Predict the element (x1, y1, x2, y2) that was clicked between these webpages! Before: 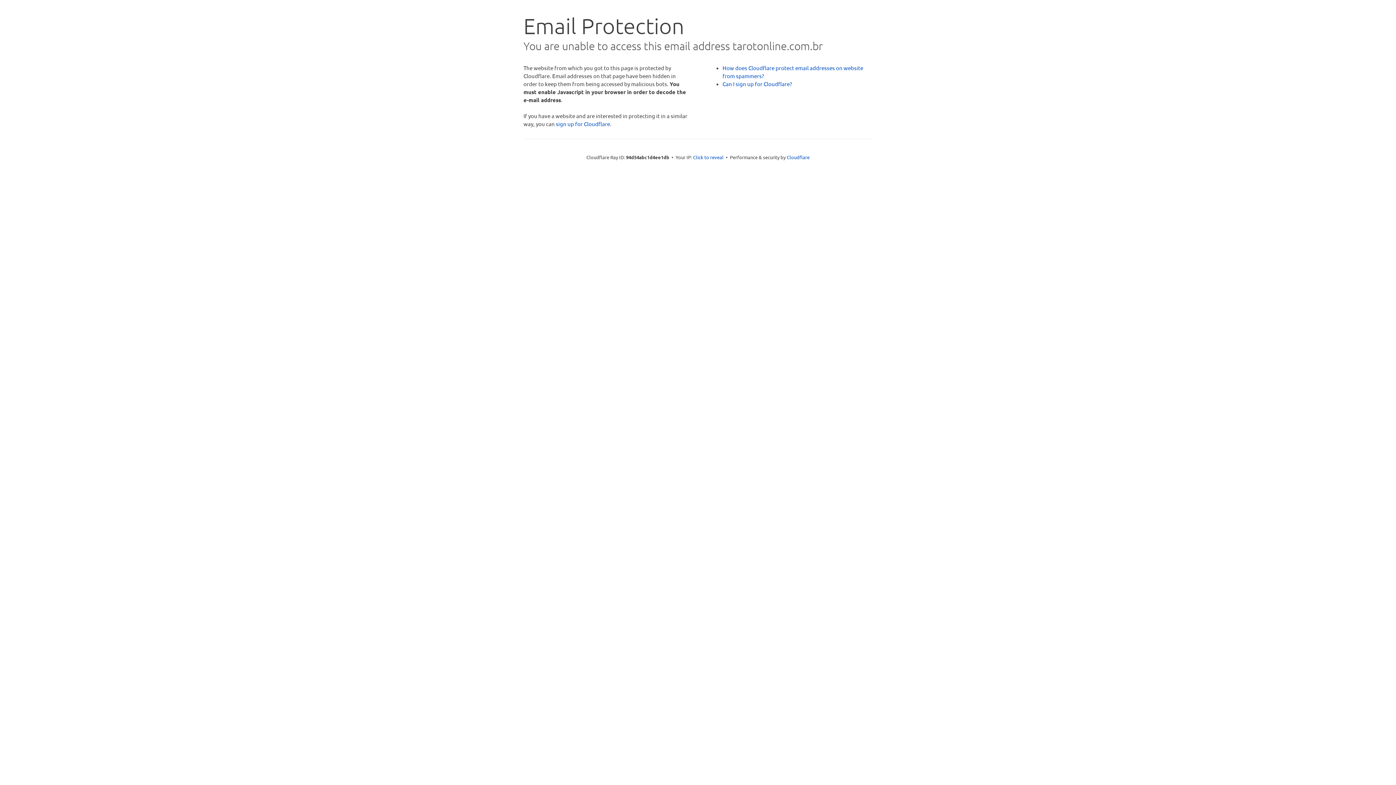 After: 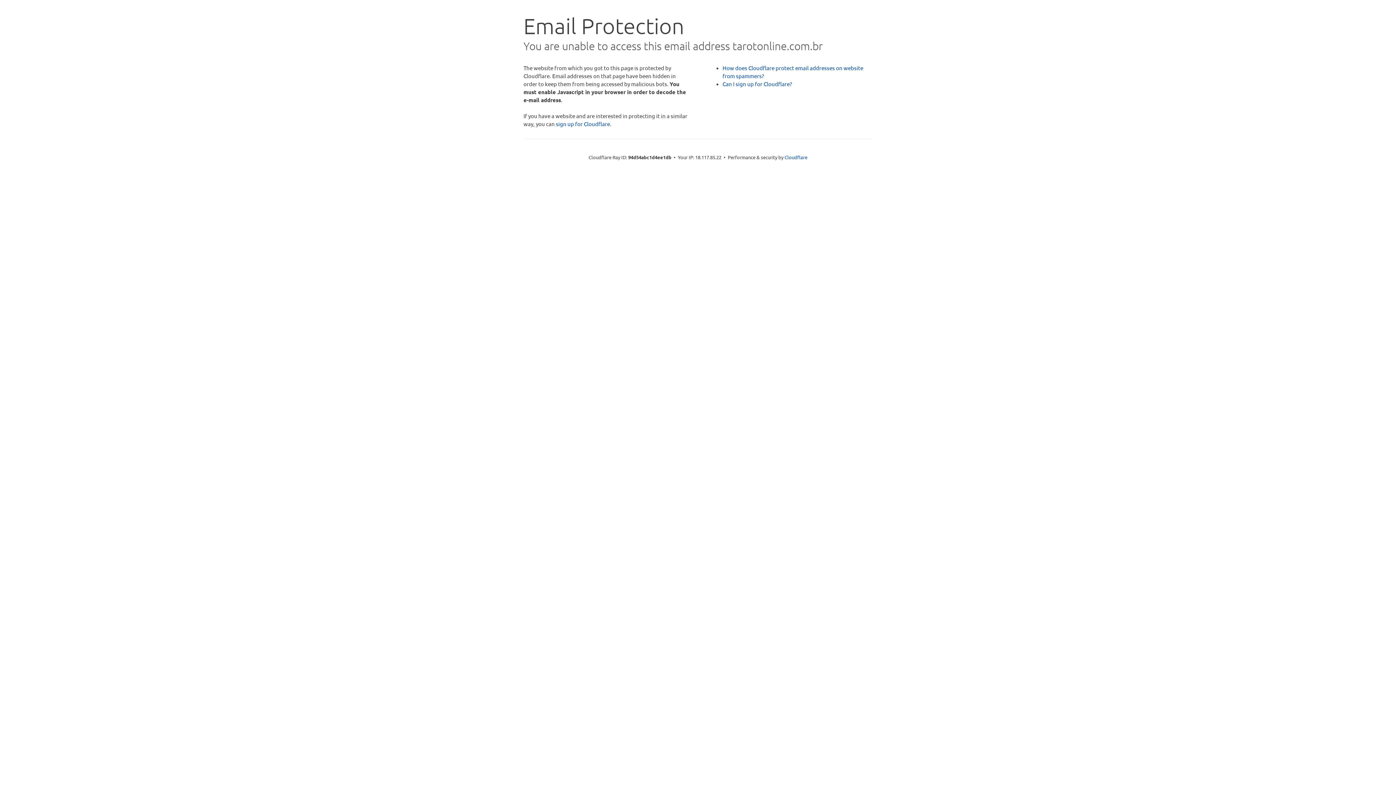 Action: bbox: (693, 153, 723, 160) label: Click to reveal